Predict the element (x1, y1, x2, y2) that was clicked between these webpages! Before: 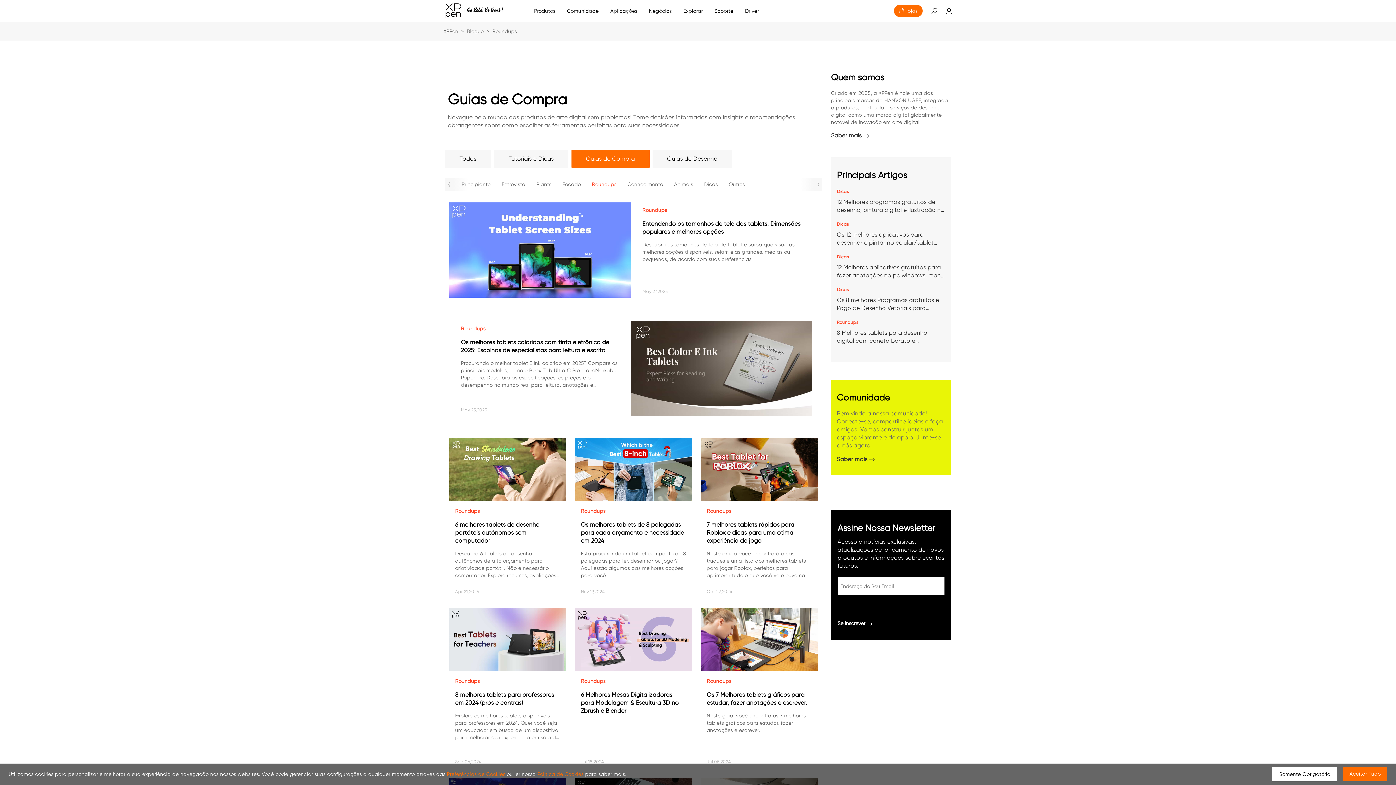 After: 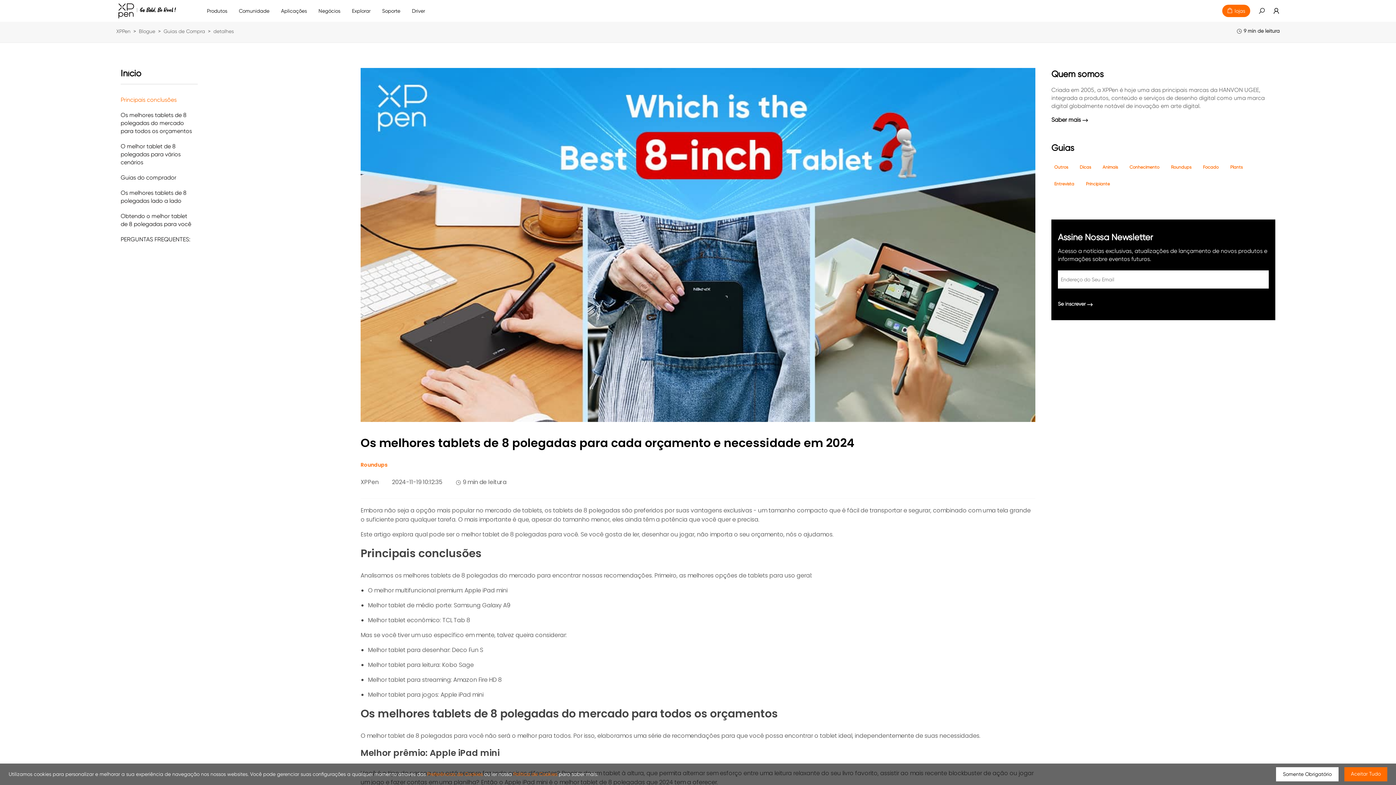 Action: label: Roundups
Os melhores tablets de 8 polegadas para cada orçamento e necessidade em 2024

Está procurando um tablet compacto de 8 polegadas para ler, desenhar ou jogar? Aqui estão algumas das melhores opções para você.

Nov 19,2024 bbox: (575, 438, 692, 599)